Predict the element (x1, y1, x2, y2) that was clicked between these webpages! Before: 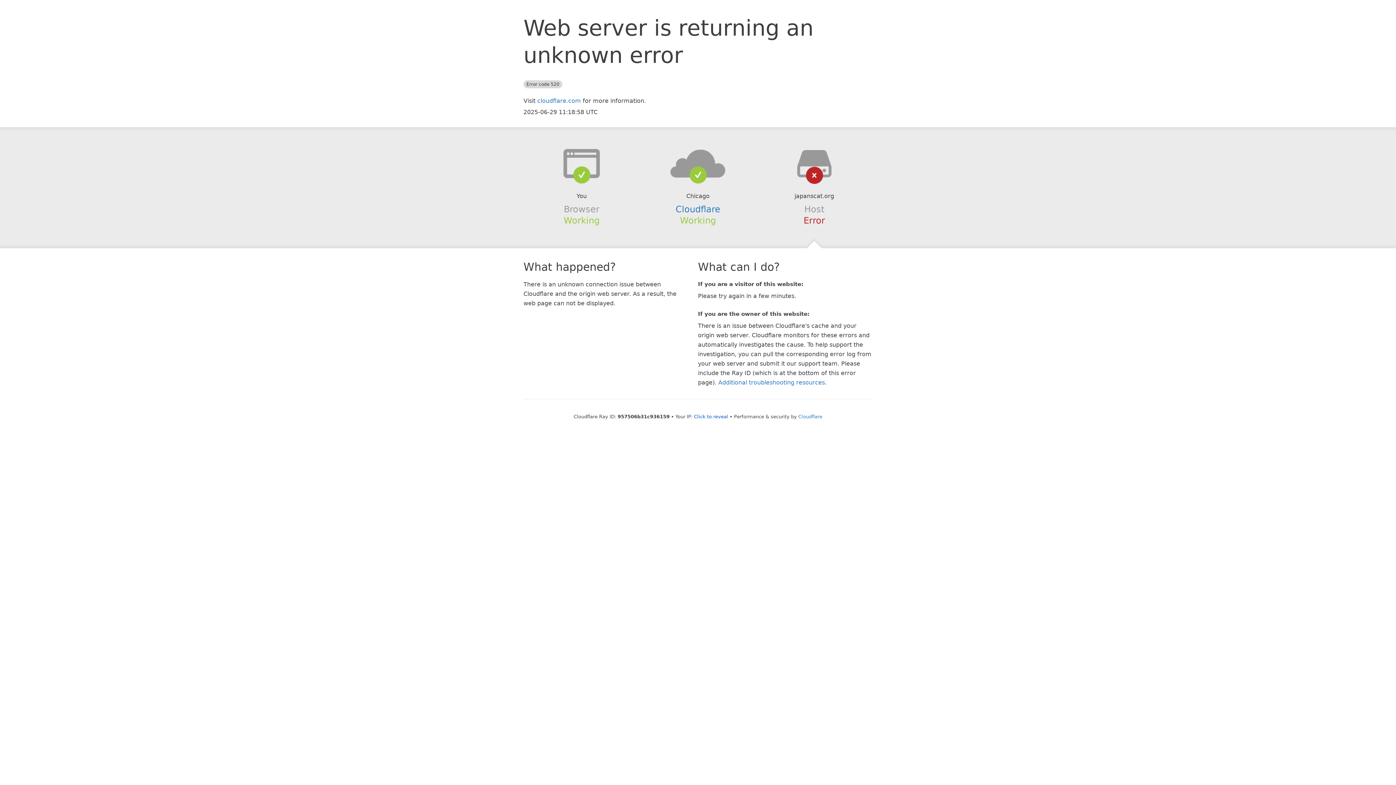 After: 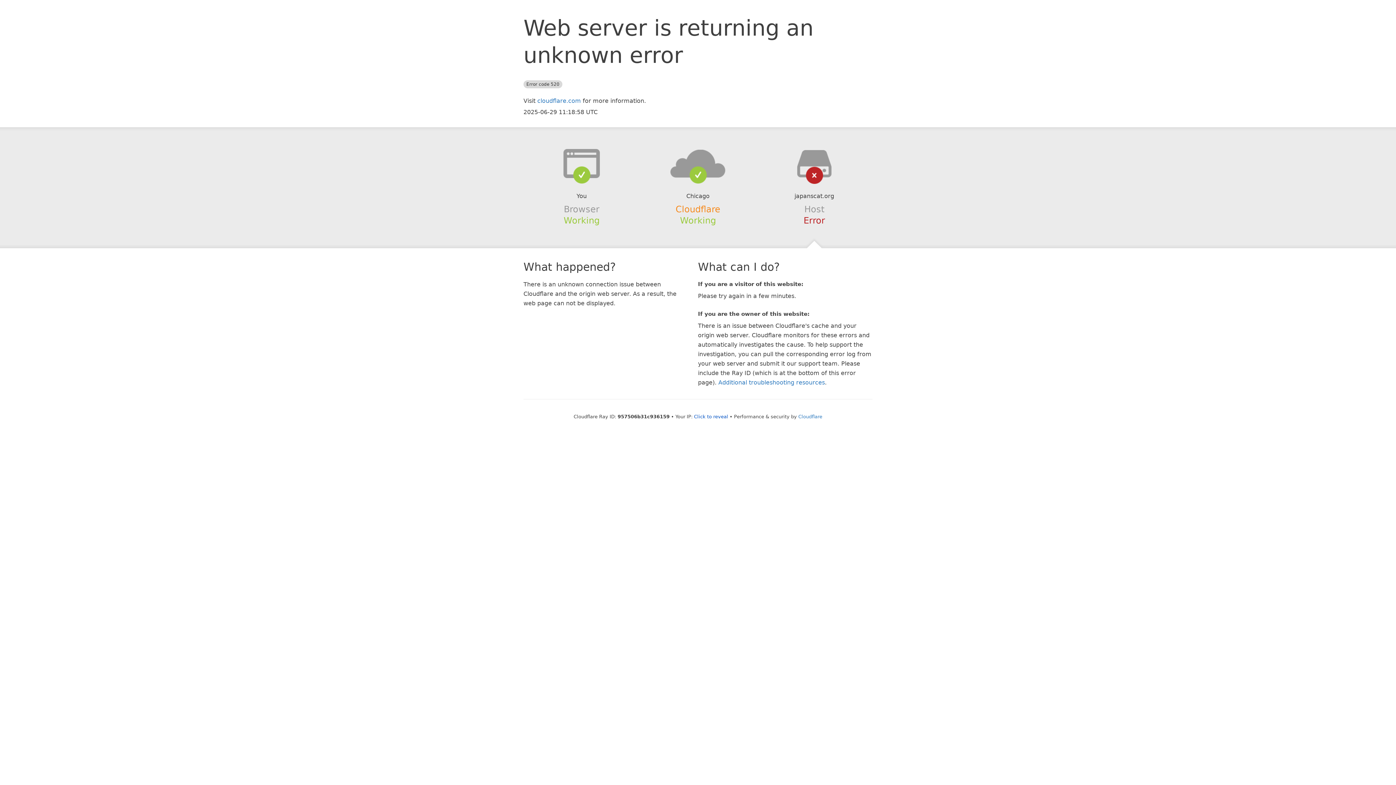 Action: bbox: (675, 204, 720, 214) label: Cloudflare